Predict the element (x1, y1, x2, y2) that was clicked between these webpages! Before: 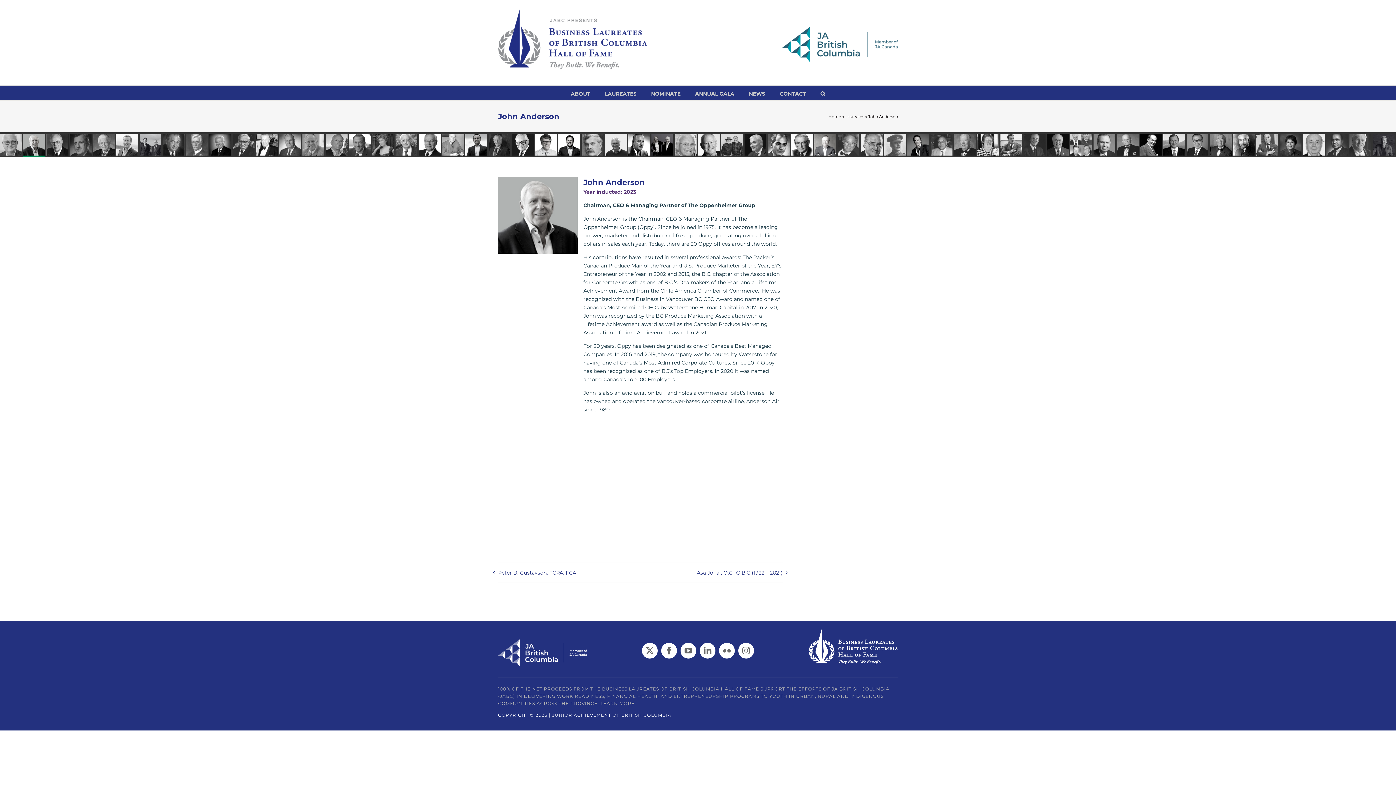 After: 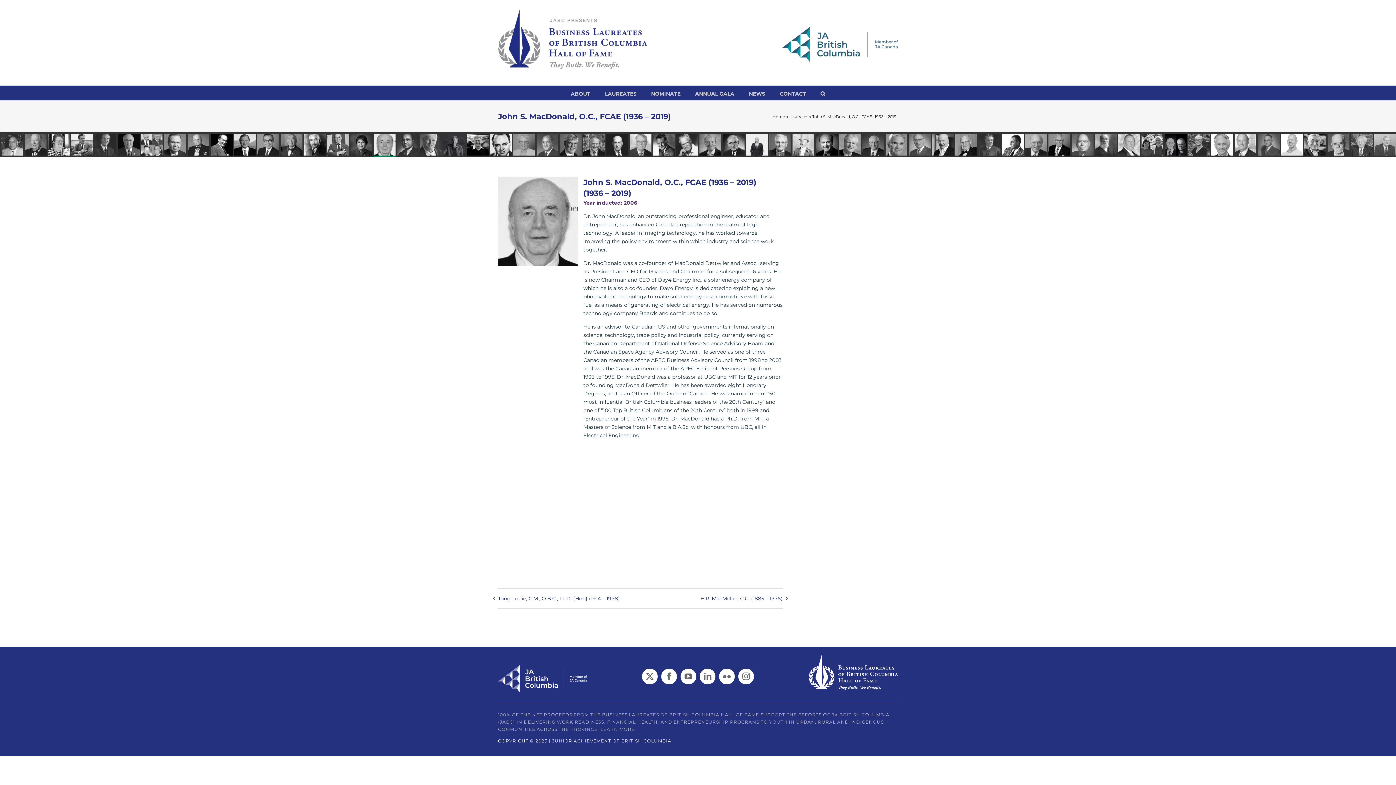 Action: bbox: (1303, 133, 1325, 157)